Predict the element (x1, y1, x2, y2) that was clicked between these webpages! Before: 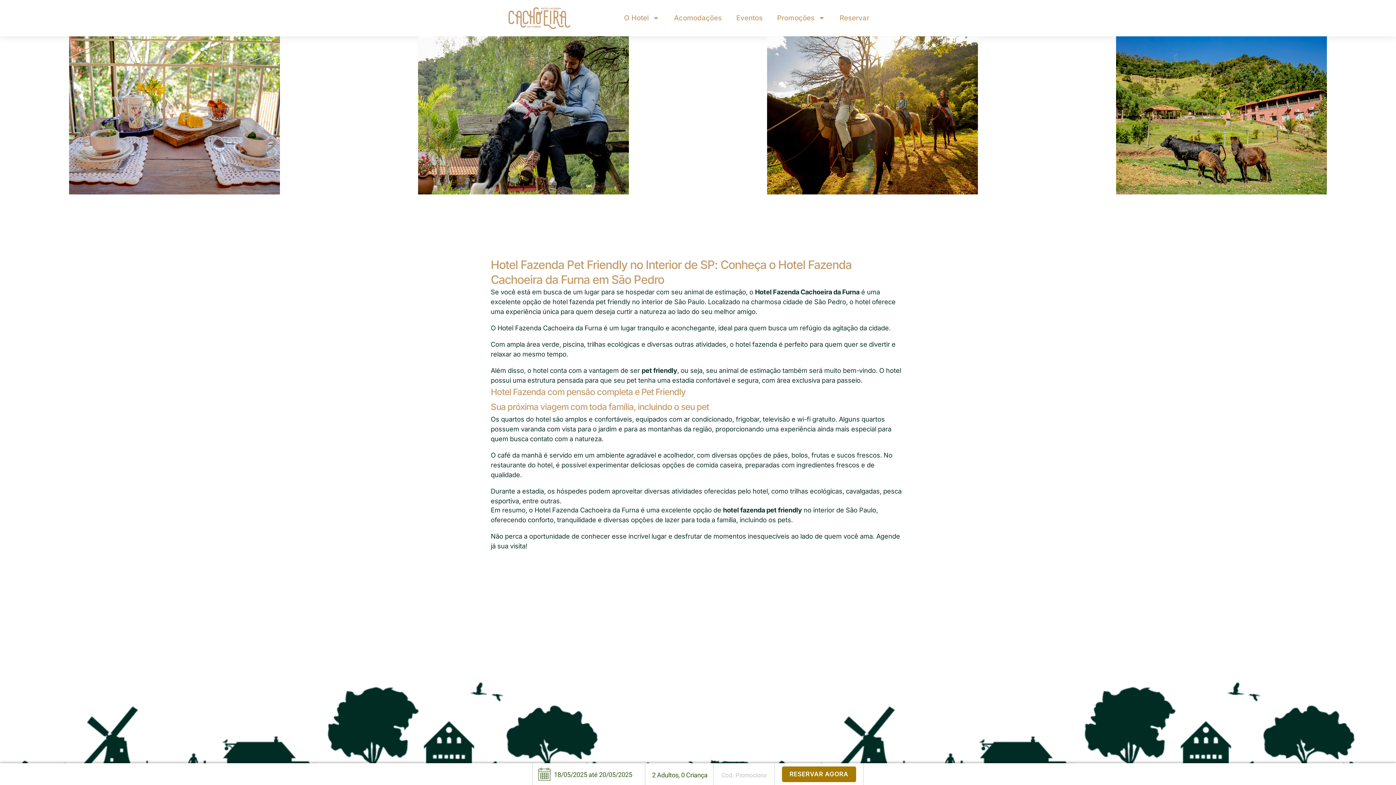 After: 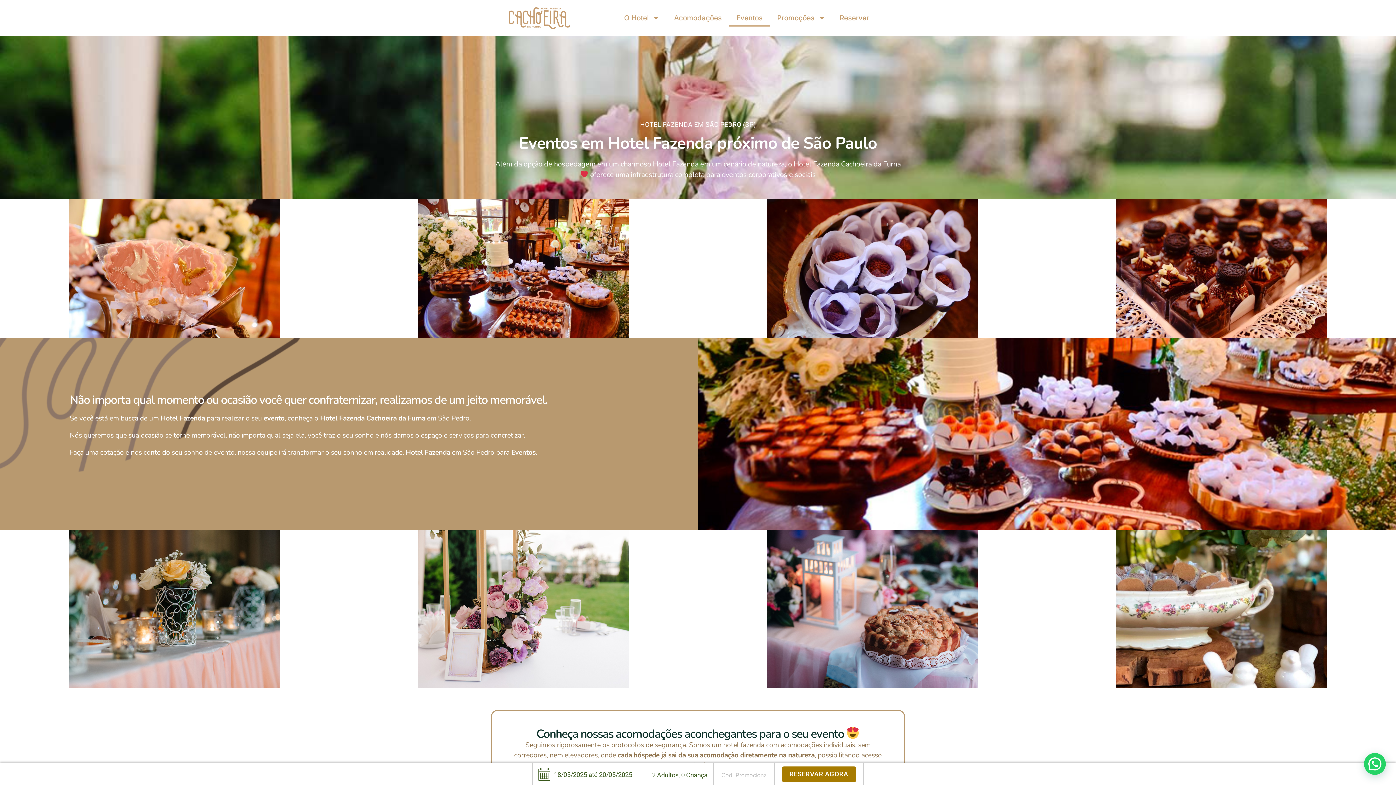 Action: label: Eventos bbox: (729, 9, 770, 26)